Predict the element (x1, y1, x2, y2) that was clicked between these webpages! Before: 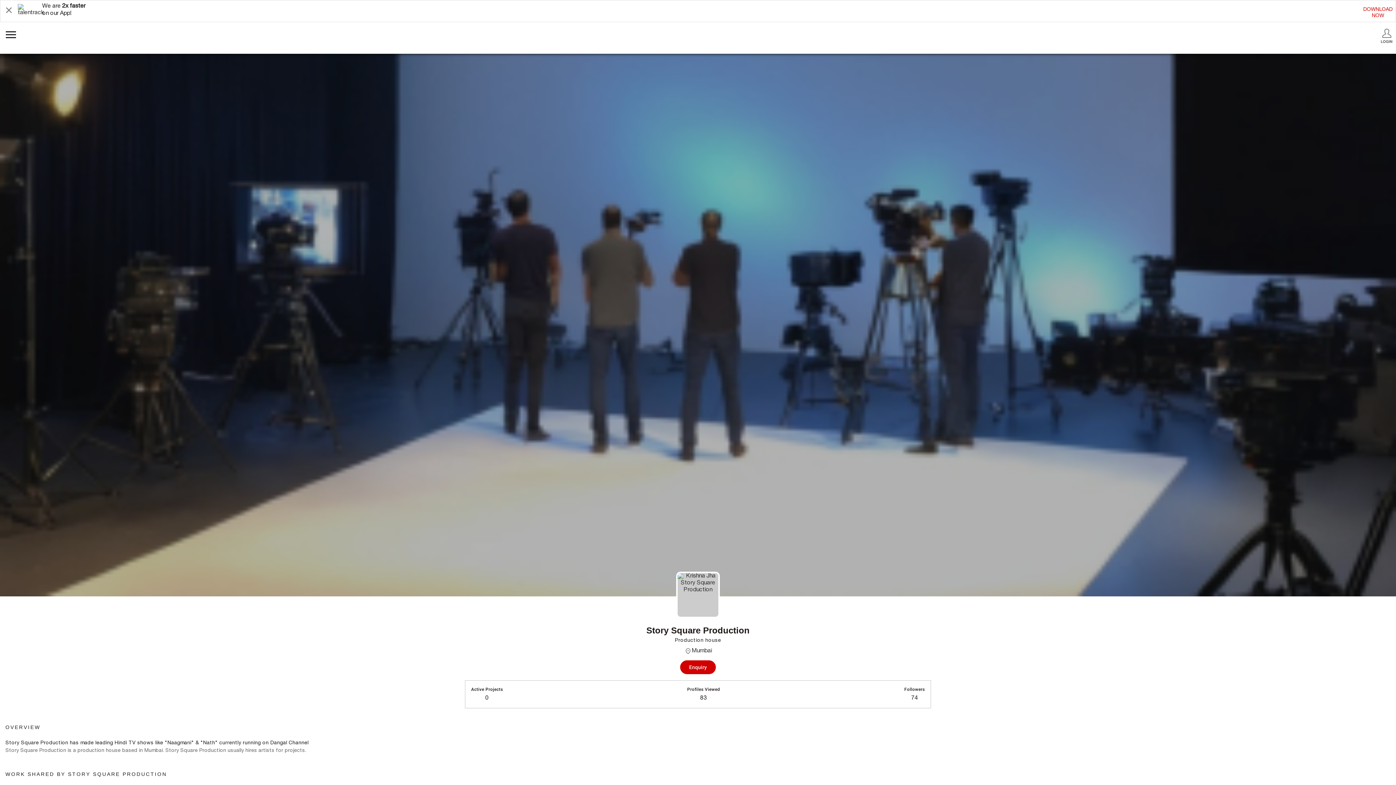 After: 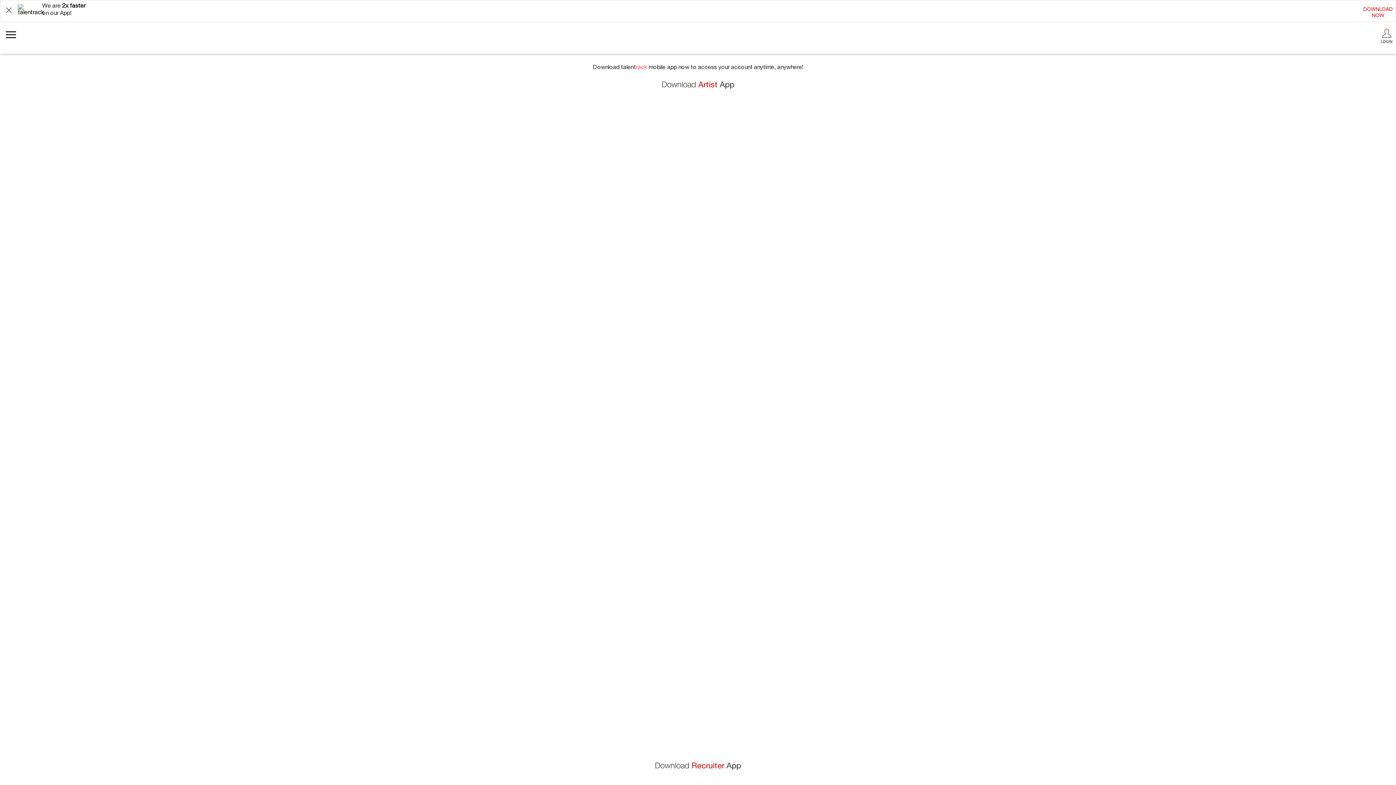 Action: label: DOWNLOAD
NOW bbox: (1363, 6, 1393, 19)